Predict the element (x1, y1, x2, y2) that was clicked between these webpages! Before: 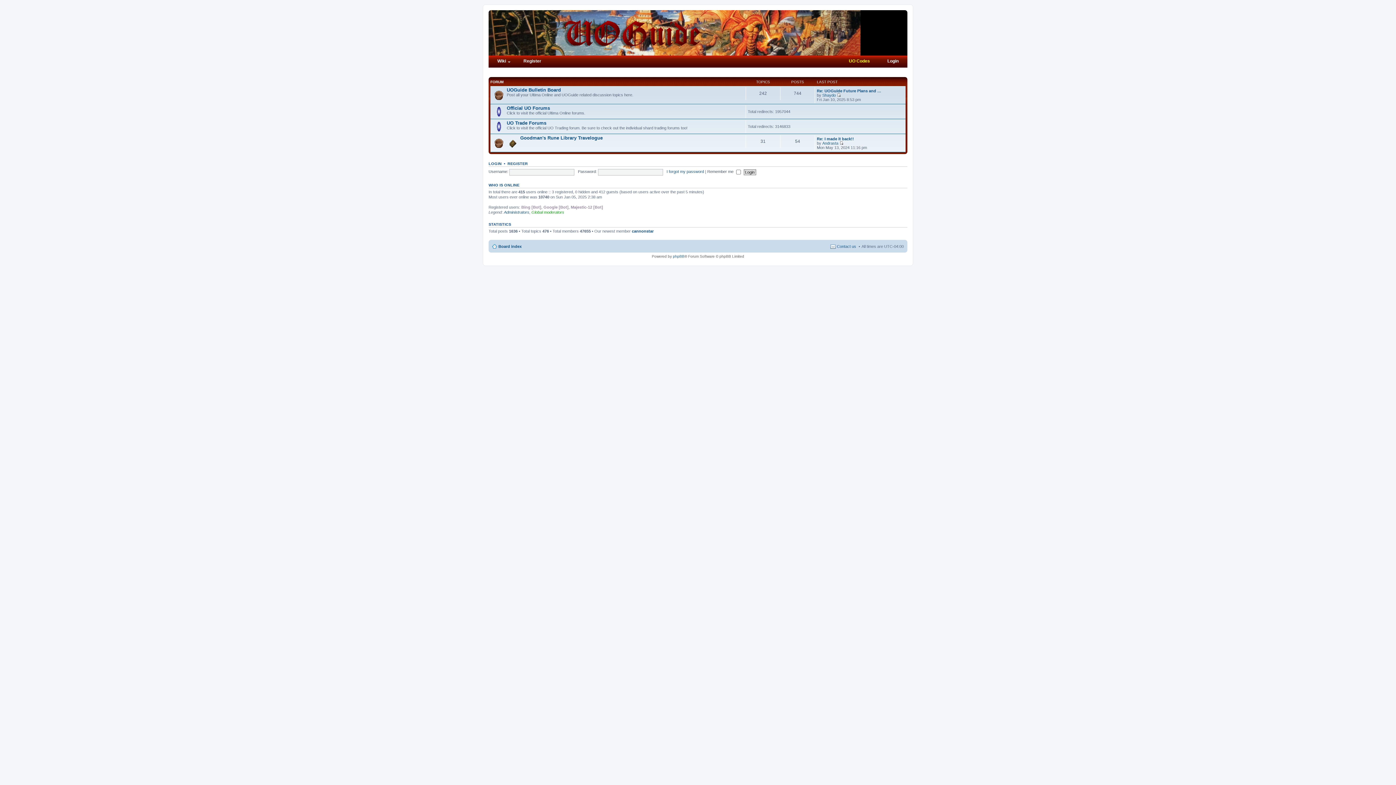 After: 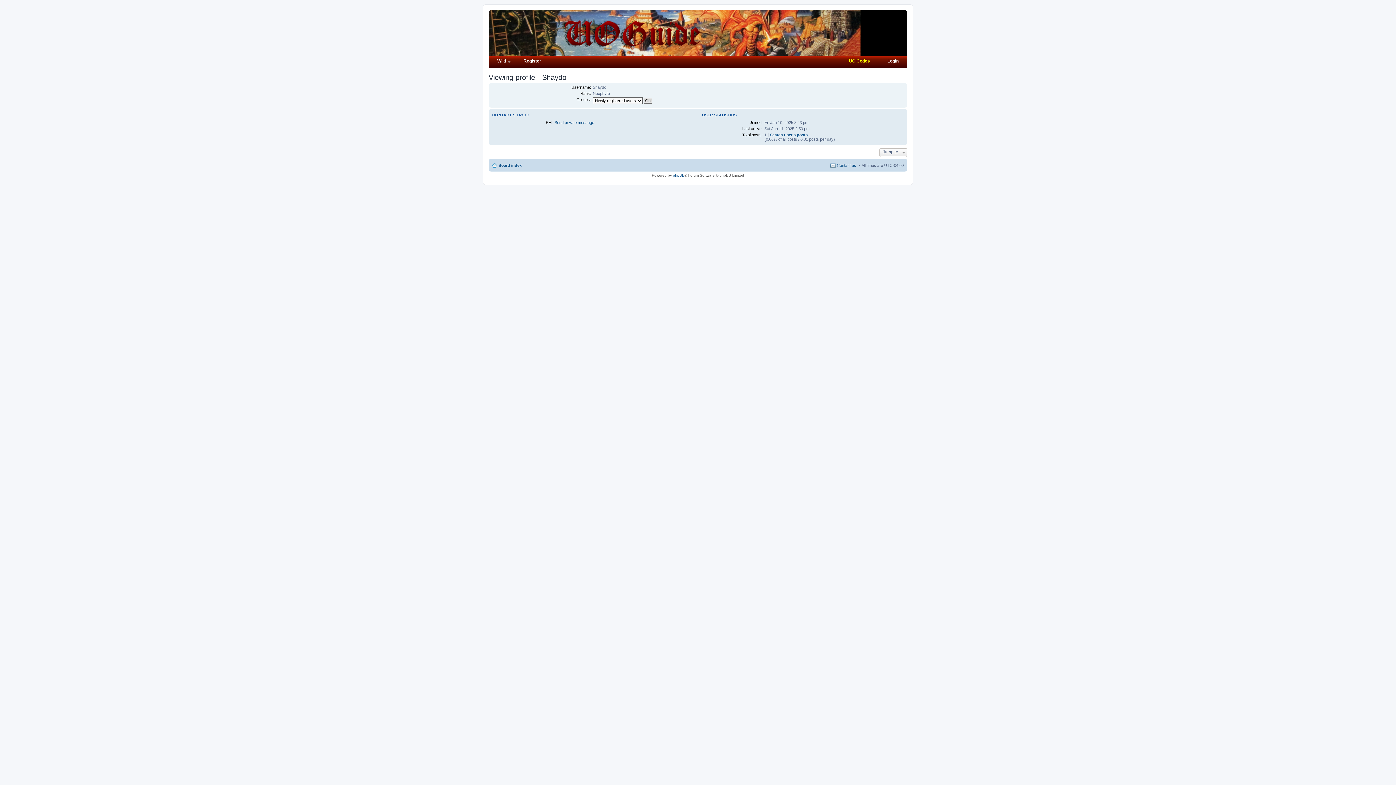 Action: bbox: (822, 93, 836, 97) label: Shaydo